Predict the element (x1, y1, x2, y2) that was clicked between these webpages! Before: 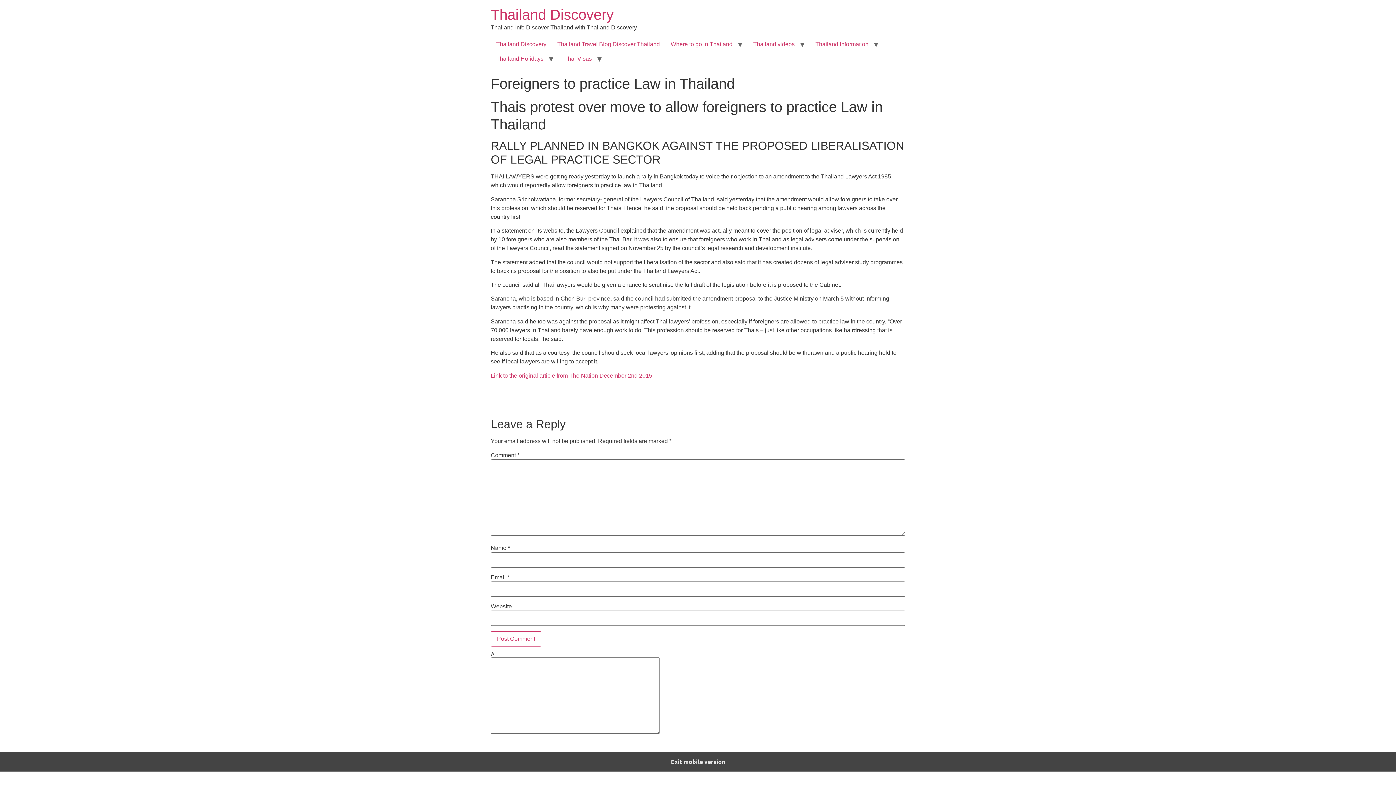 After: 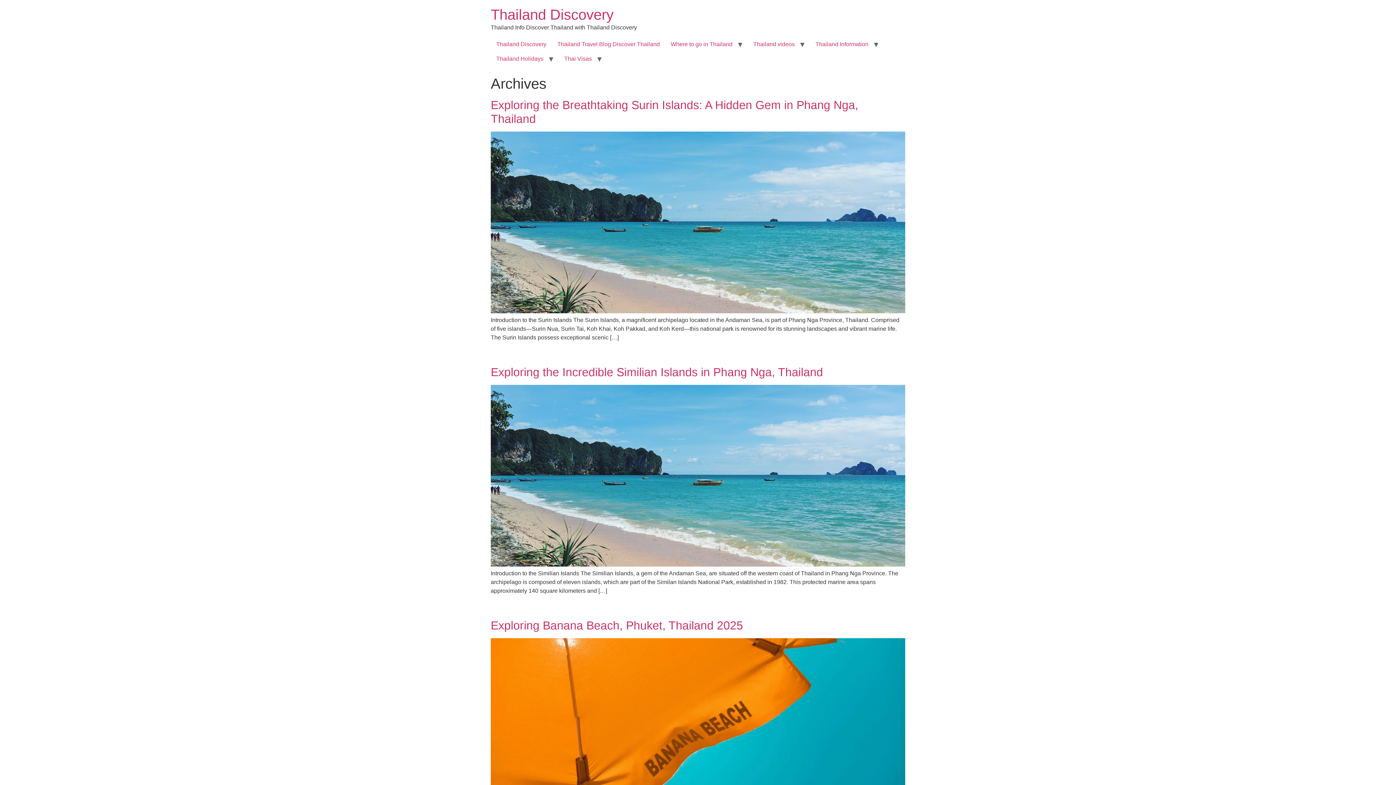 Action: bbox: (552, 37, 665, 51) label: Thailand Travel Blog Discover Thailand